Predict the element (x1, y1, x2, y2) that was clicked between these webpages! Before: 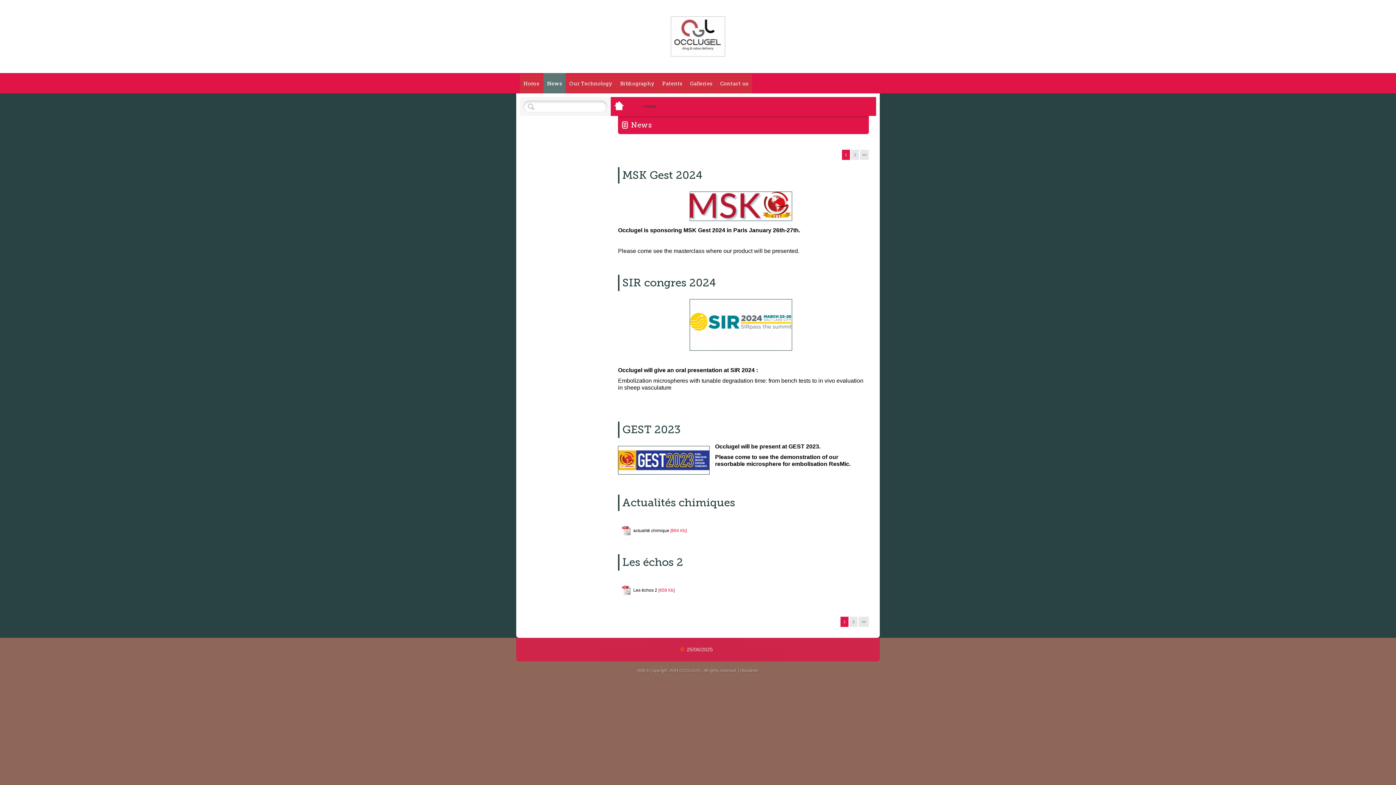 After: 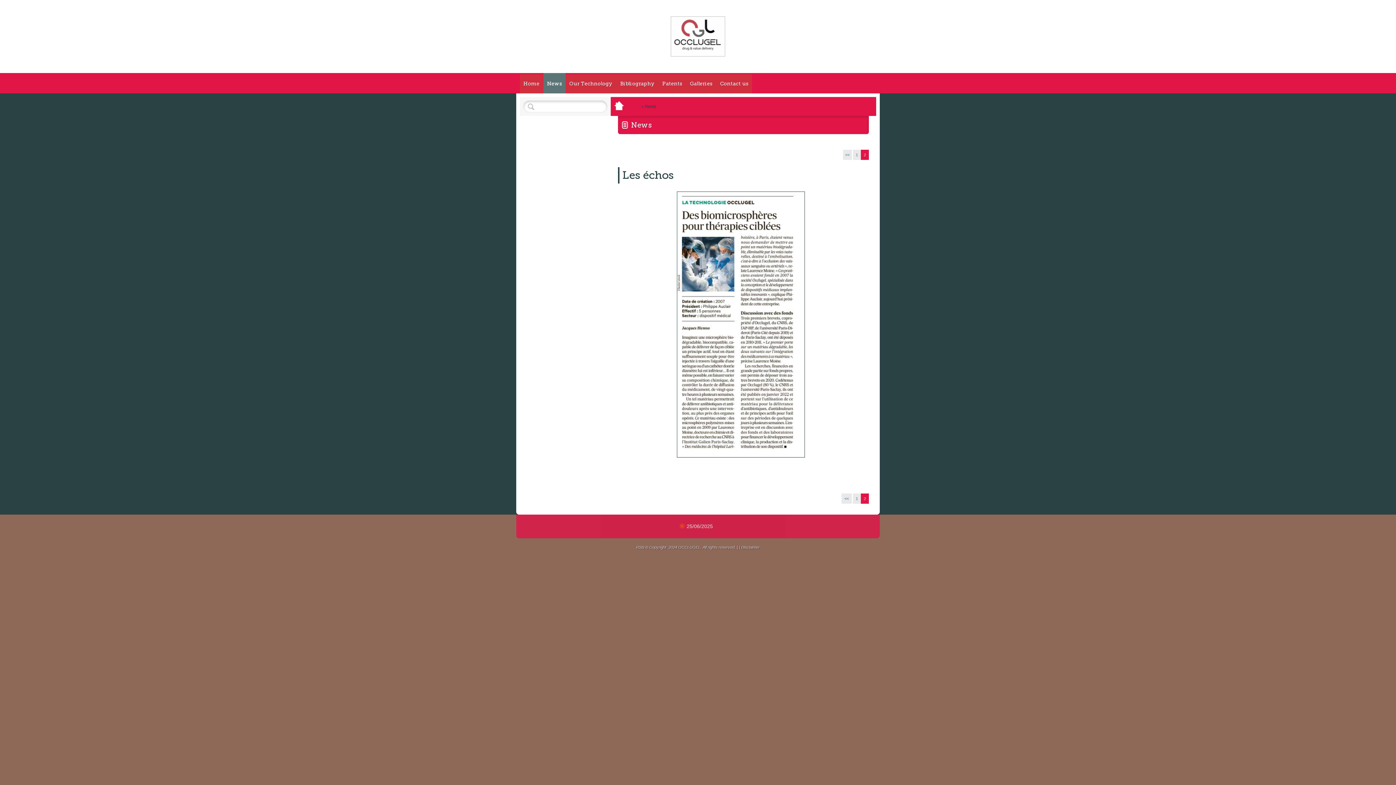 Action: bbox: (860, 149, 869, 160) label: >>